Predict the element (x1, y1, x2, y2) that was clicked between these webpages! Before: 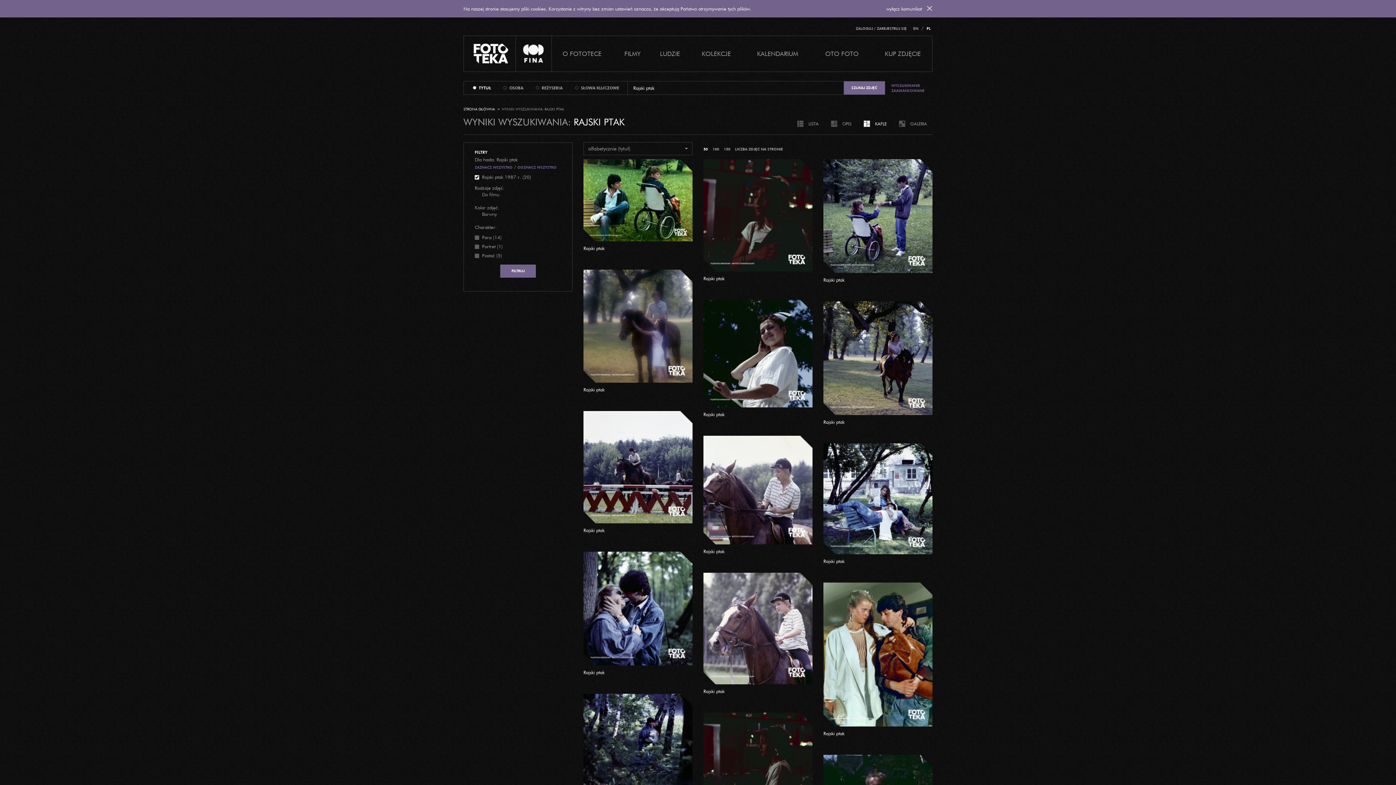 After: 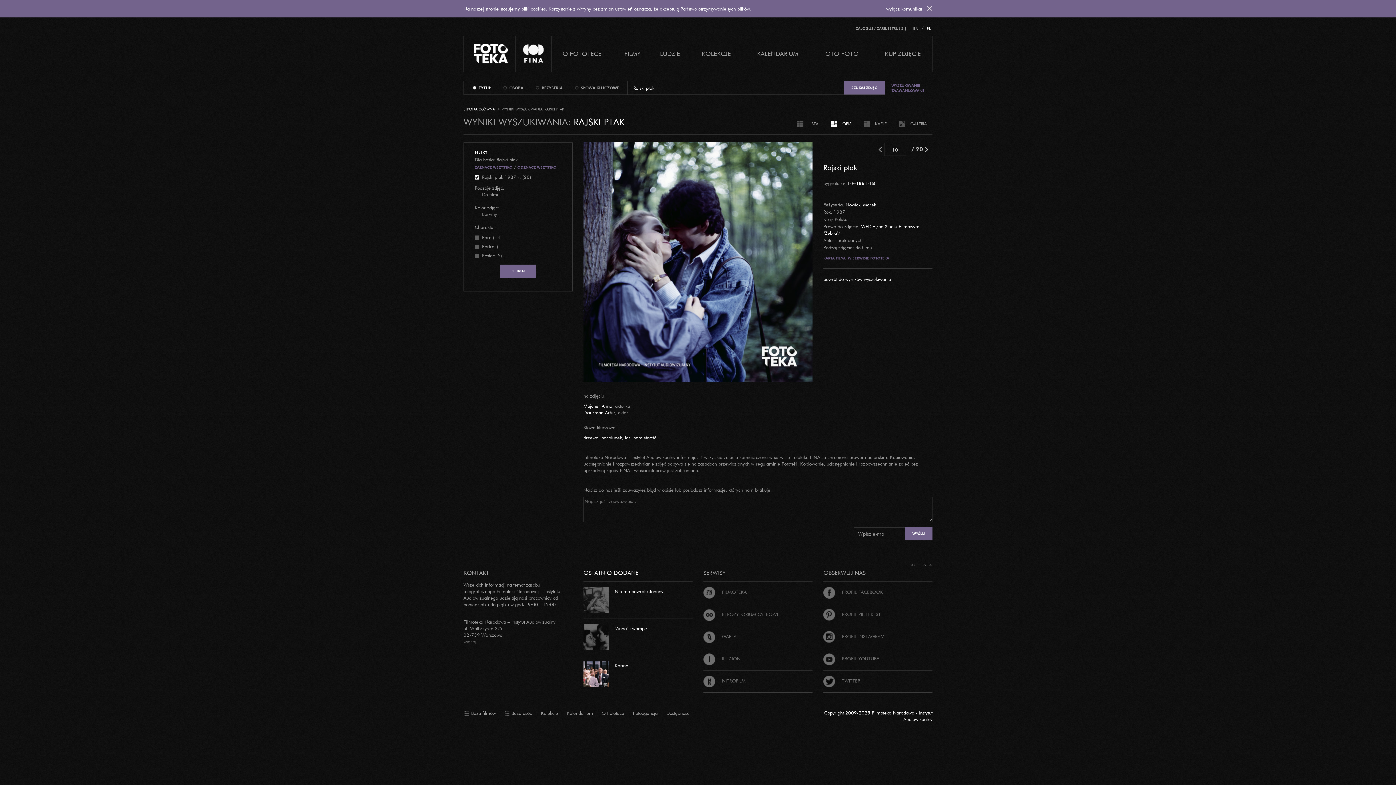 Action: label: Rajski ptak bbox: (583, 637, 604, 642)